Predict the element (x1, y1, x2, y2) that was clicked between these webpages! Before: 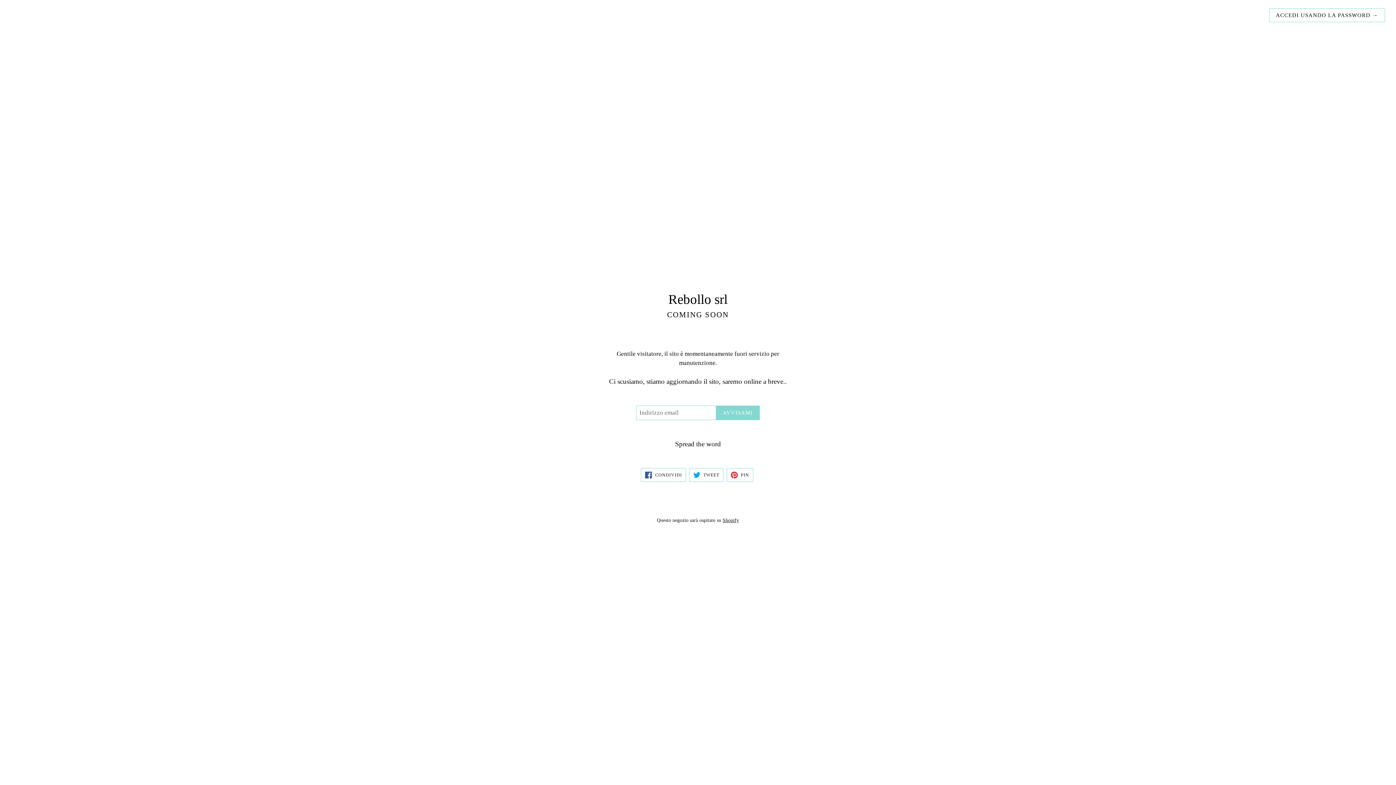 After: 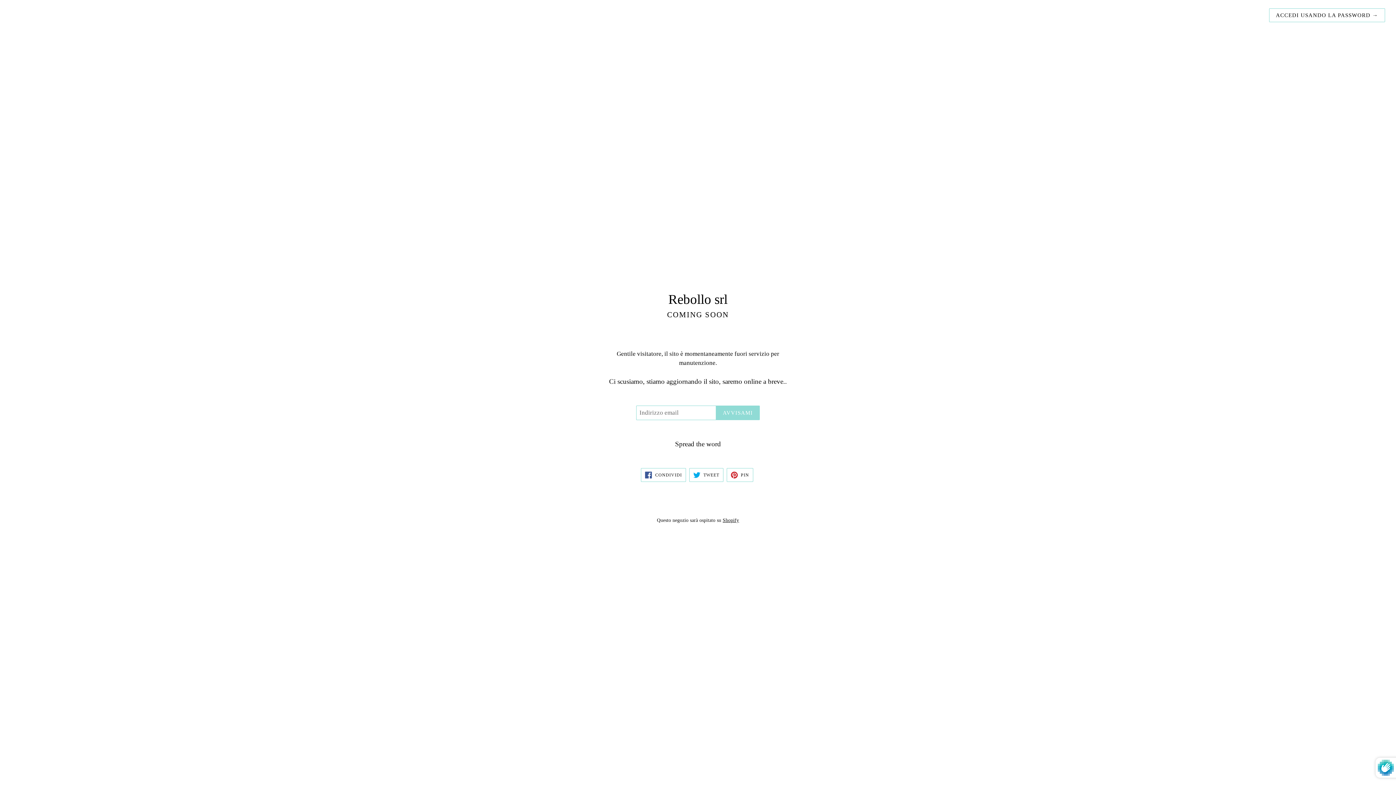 Action: label: AVVISAMI bbox: (716, 405, 759, 420)